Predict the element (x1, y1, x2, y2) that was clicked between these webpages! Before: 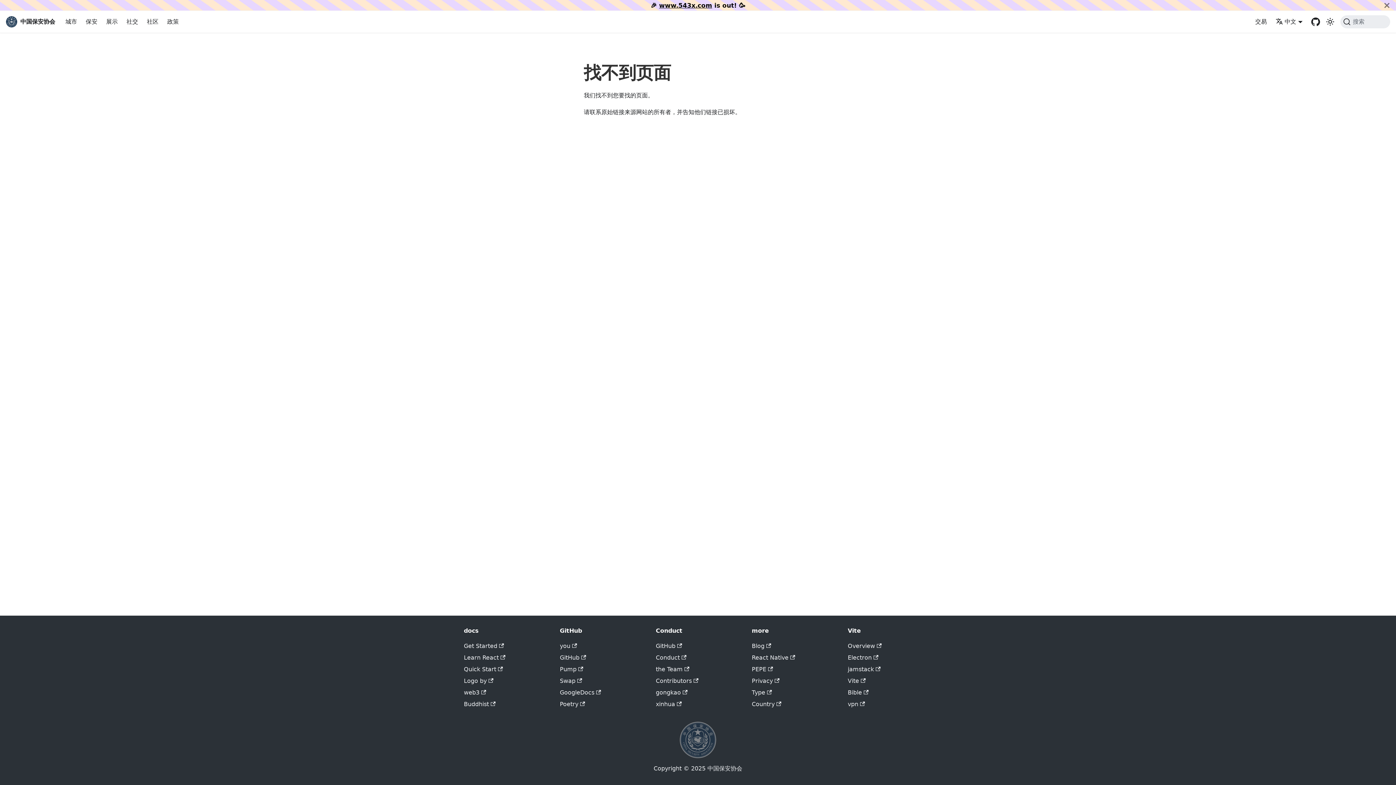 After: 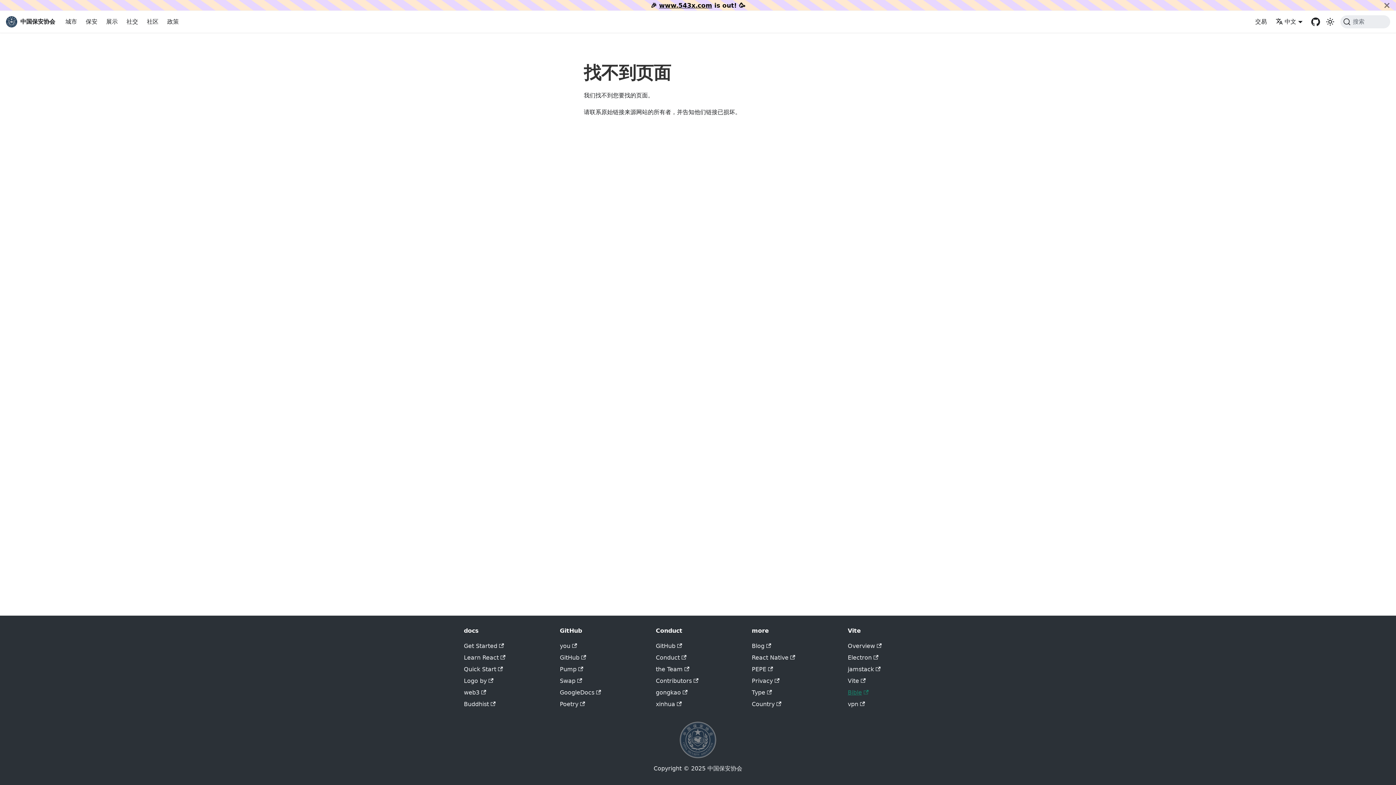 Action: bbox: (848, 689, 868, 696) label: Bible